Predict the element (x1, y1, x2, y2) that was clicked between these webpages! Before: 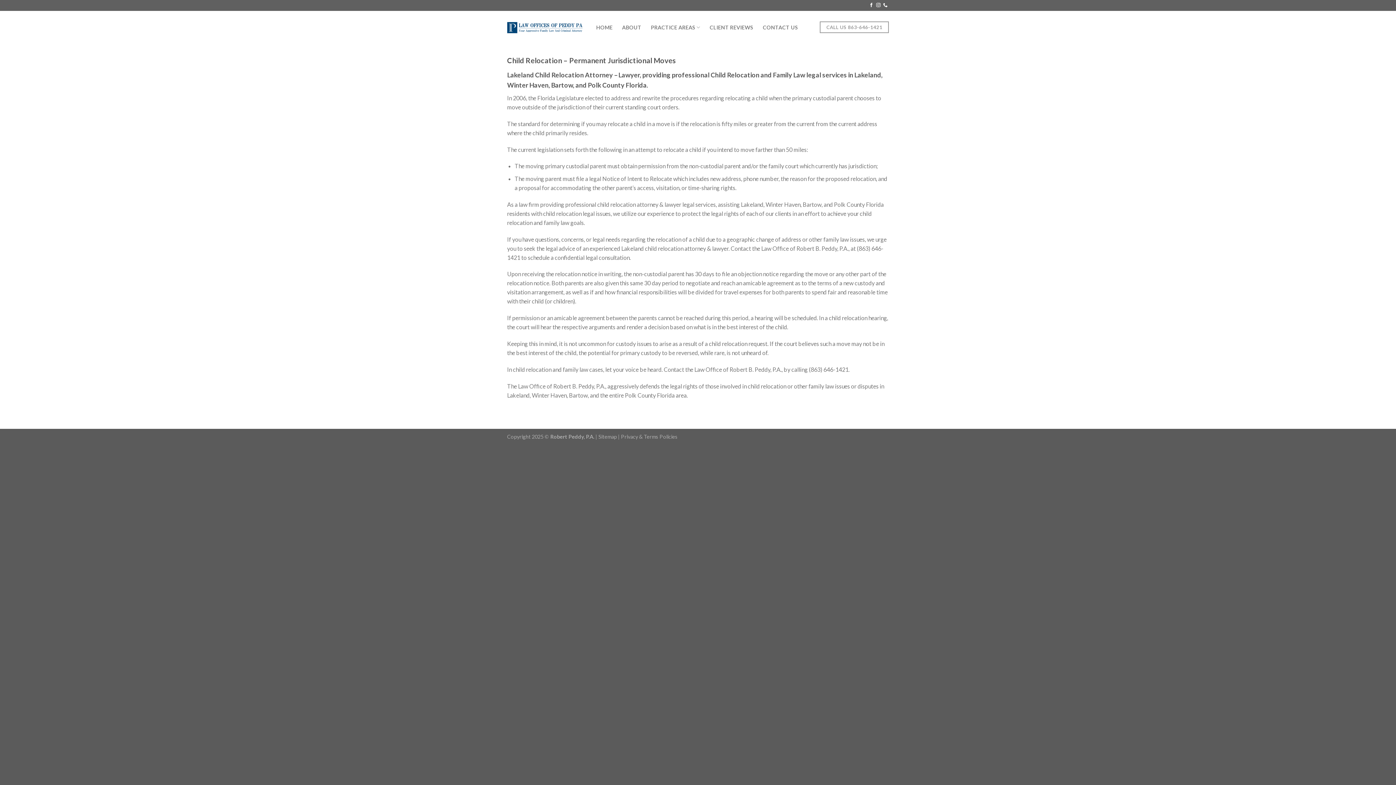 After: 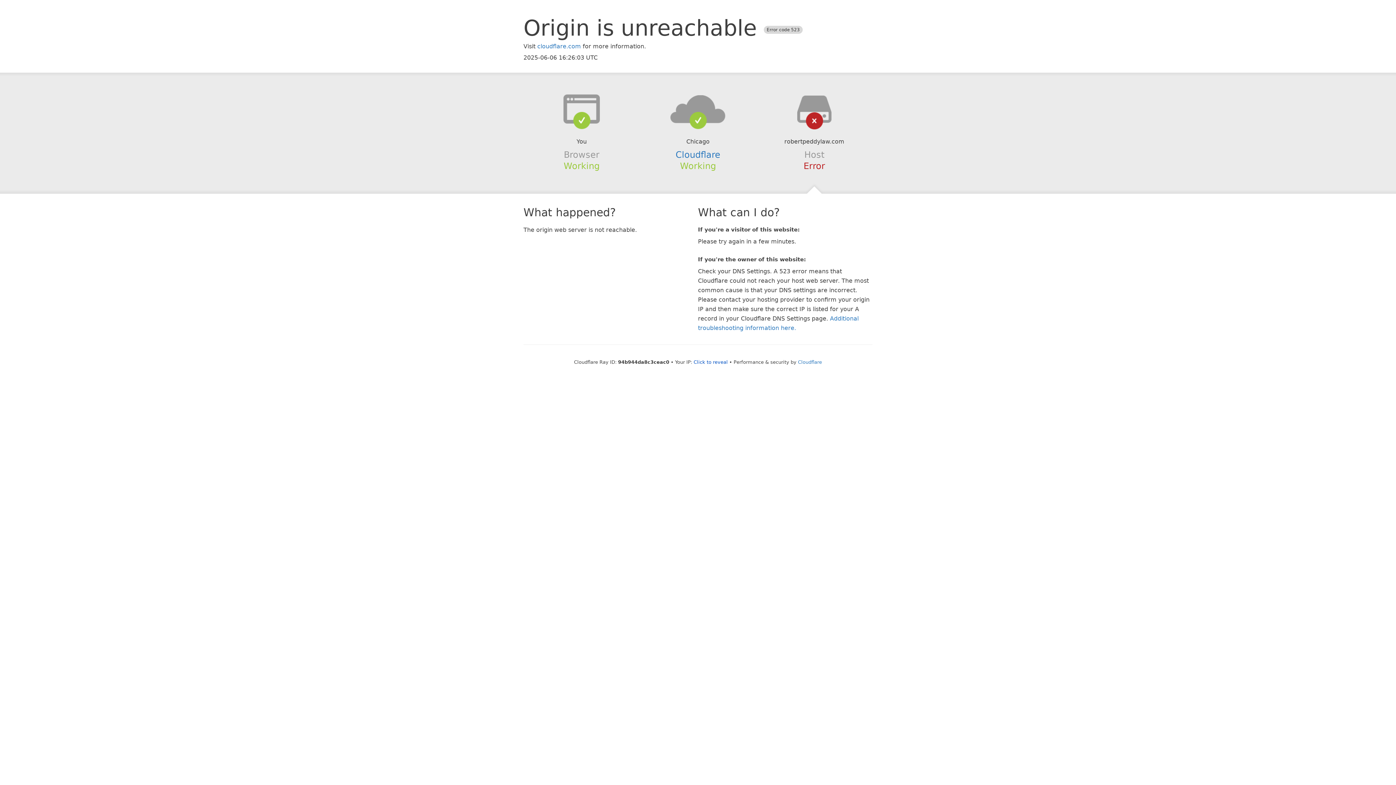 Action: label: Privacy & Terms Policies bbox: (621, 433, 677, 440)